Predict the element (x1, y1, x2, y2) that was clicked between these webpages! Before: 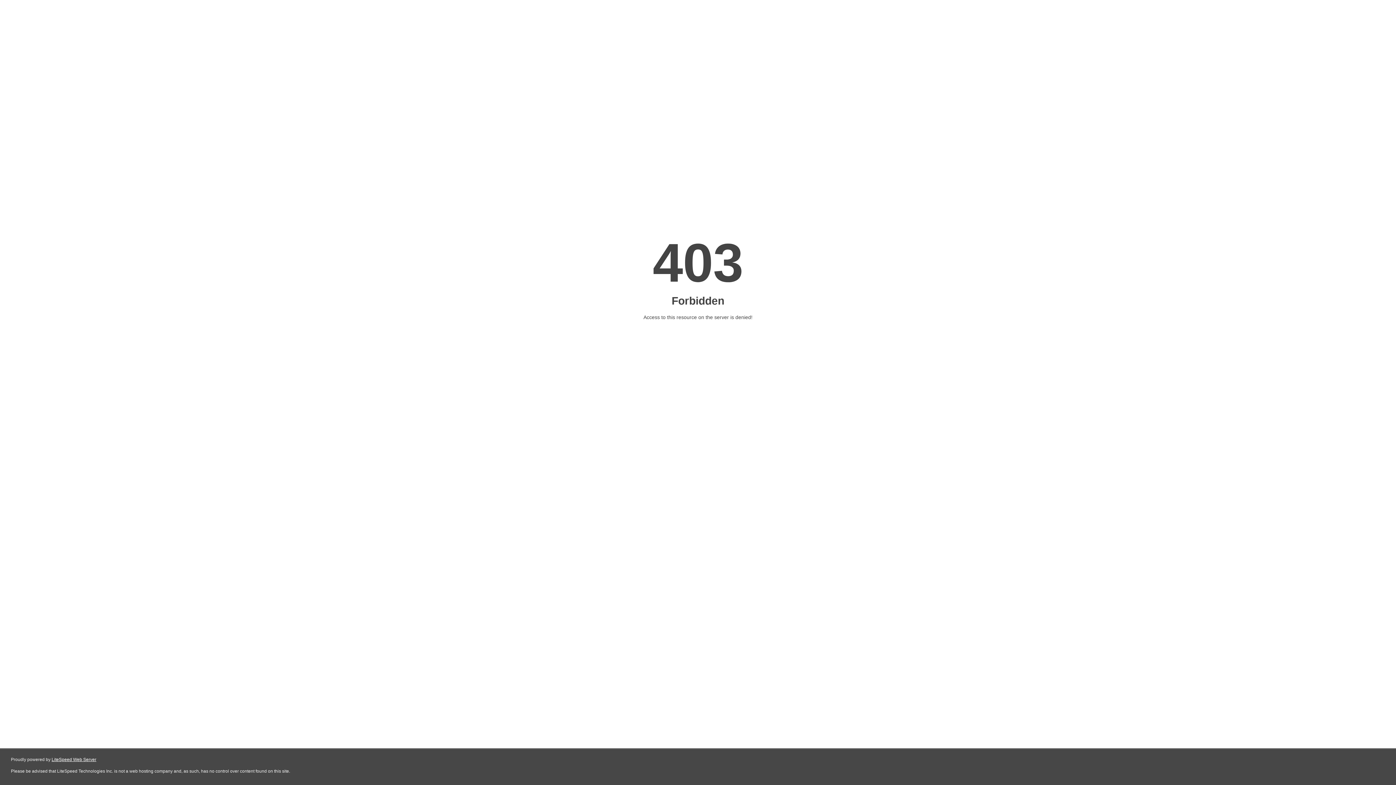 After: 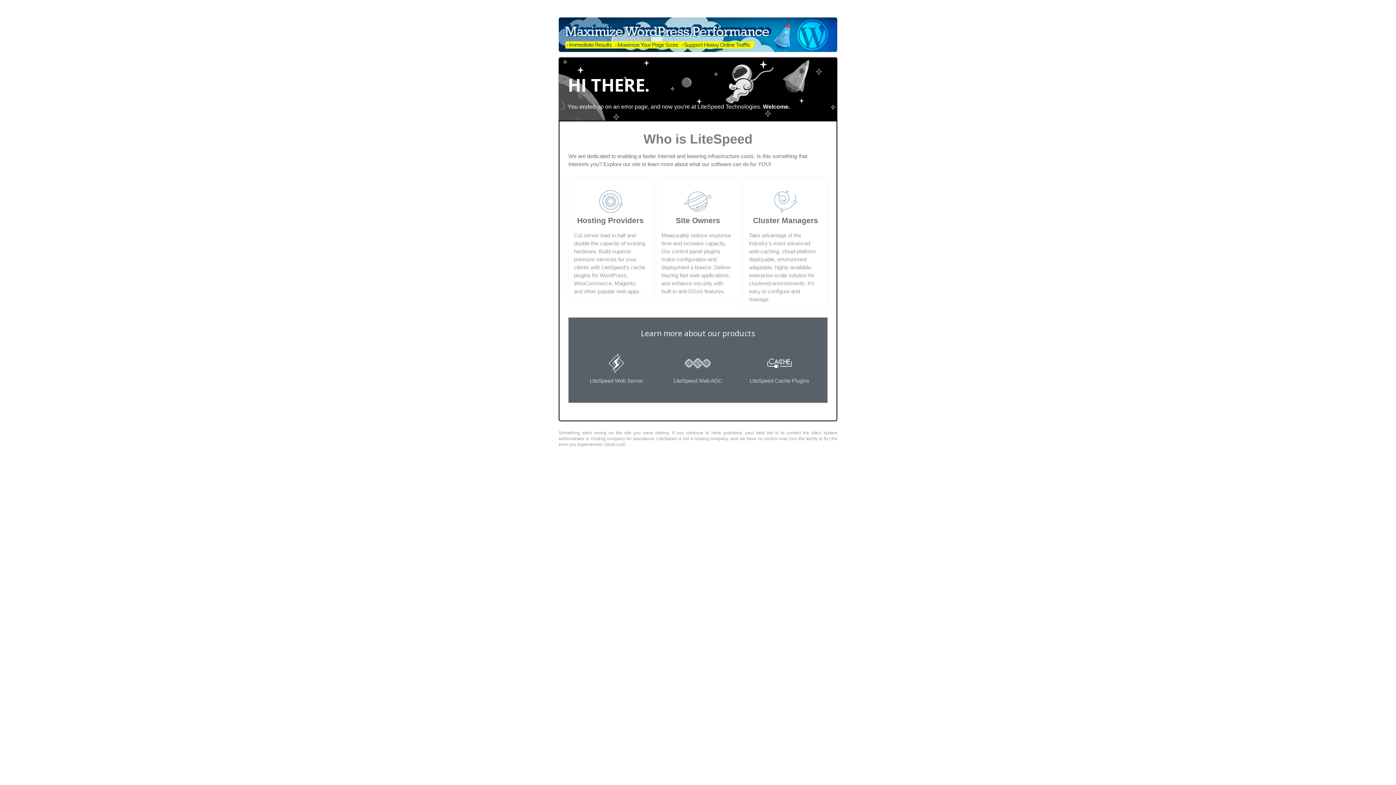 Action: bbox: (51, 757, 96, 762) label: LiteSpeed Web Server